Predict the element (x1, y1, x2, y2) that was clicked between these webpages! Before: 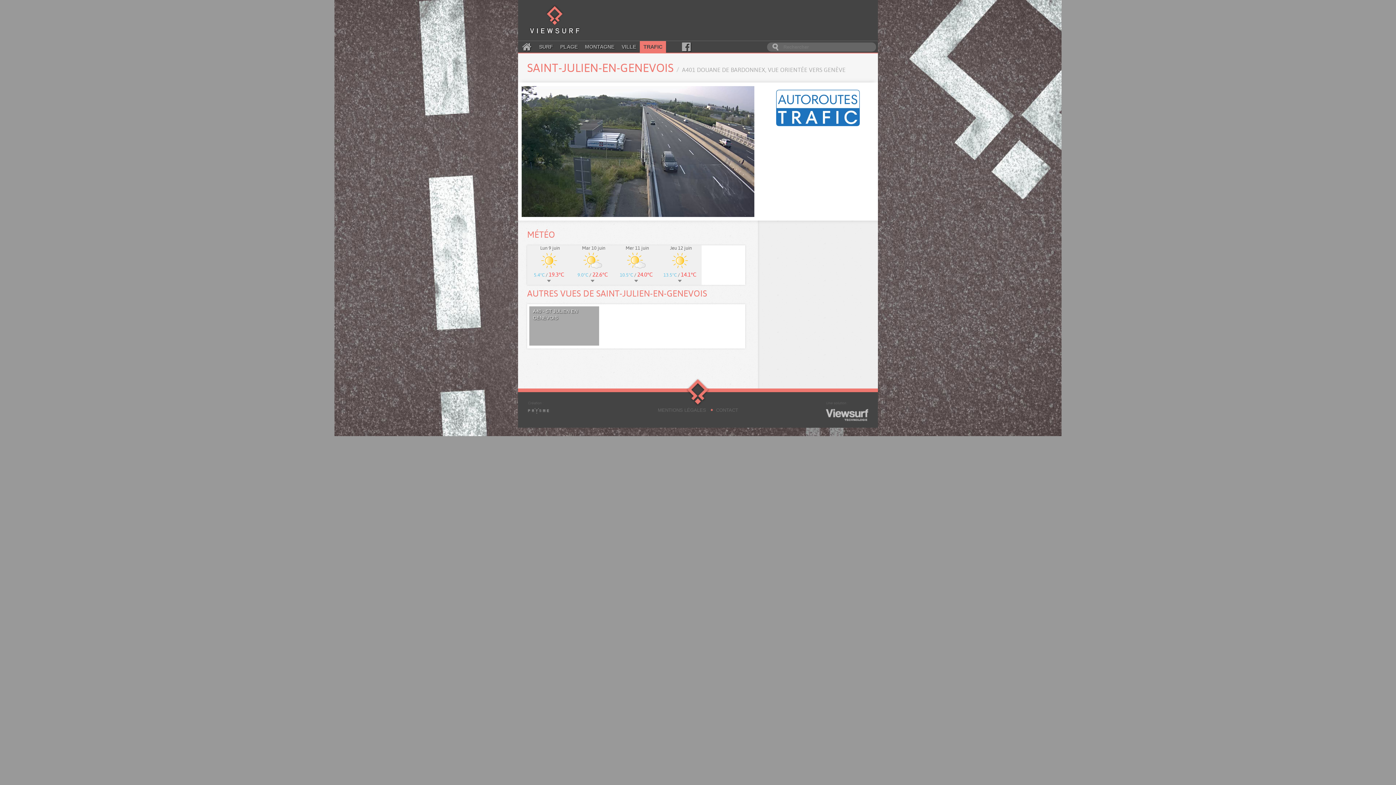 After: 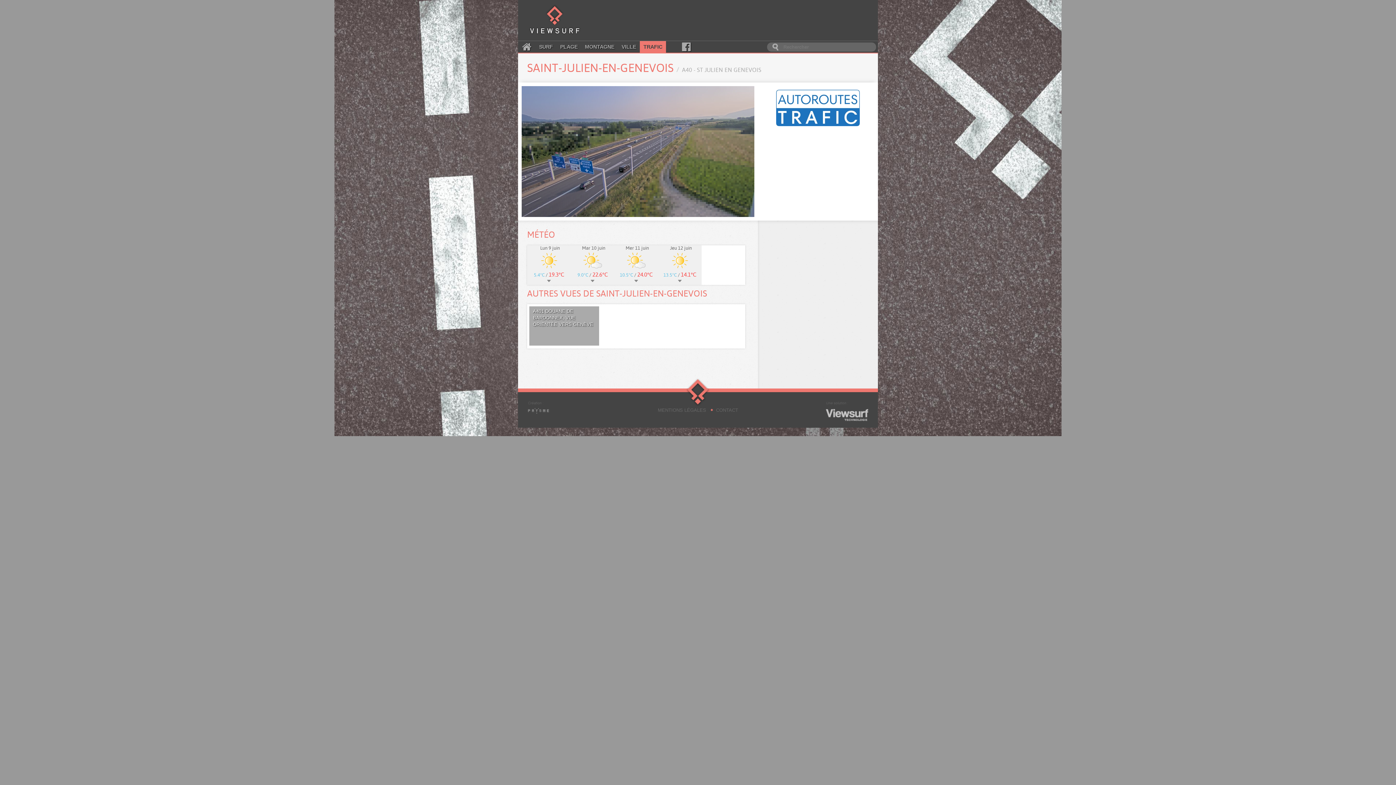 Action: label: A40 - ST JULIEN EN GENEVOIS bbox: (529, 306, 599, 345)